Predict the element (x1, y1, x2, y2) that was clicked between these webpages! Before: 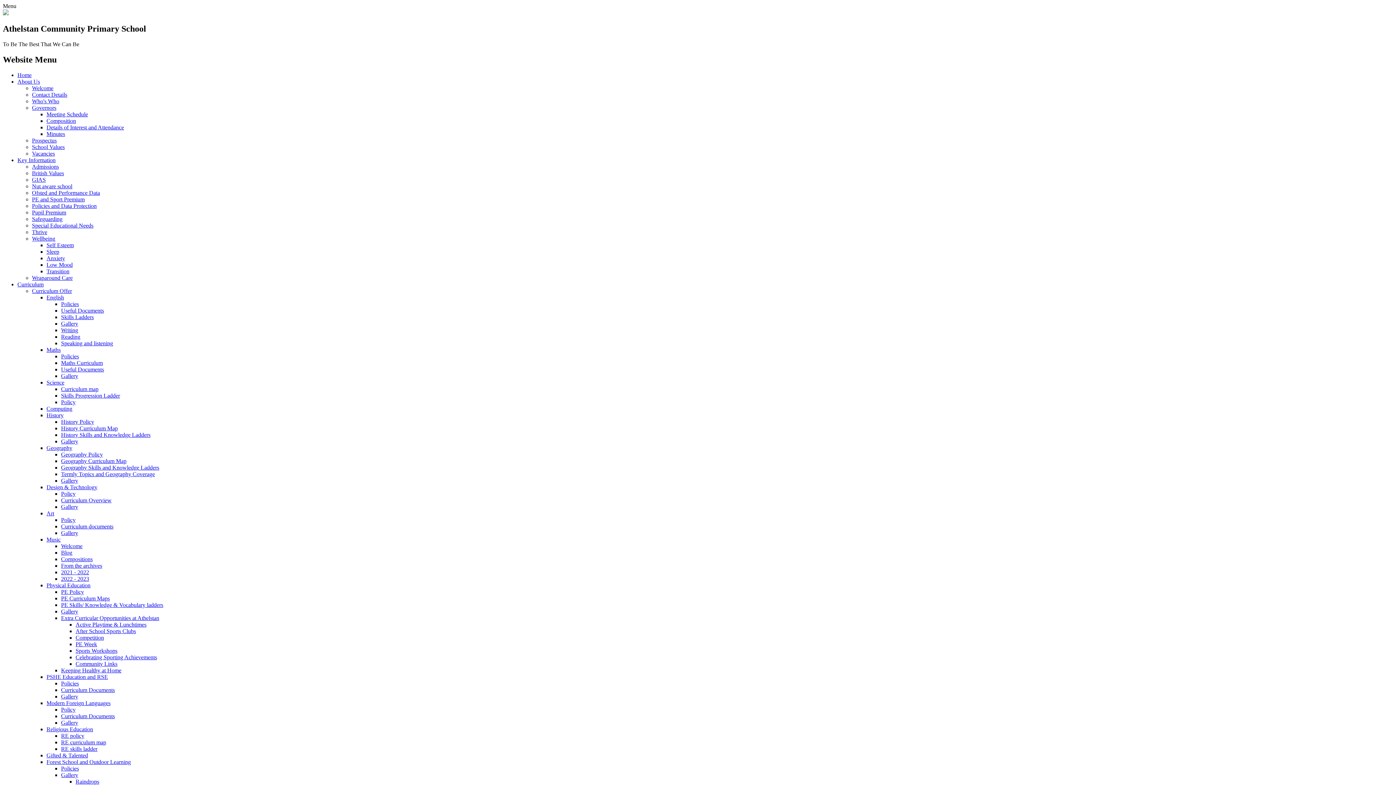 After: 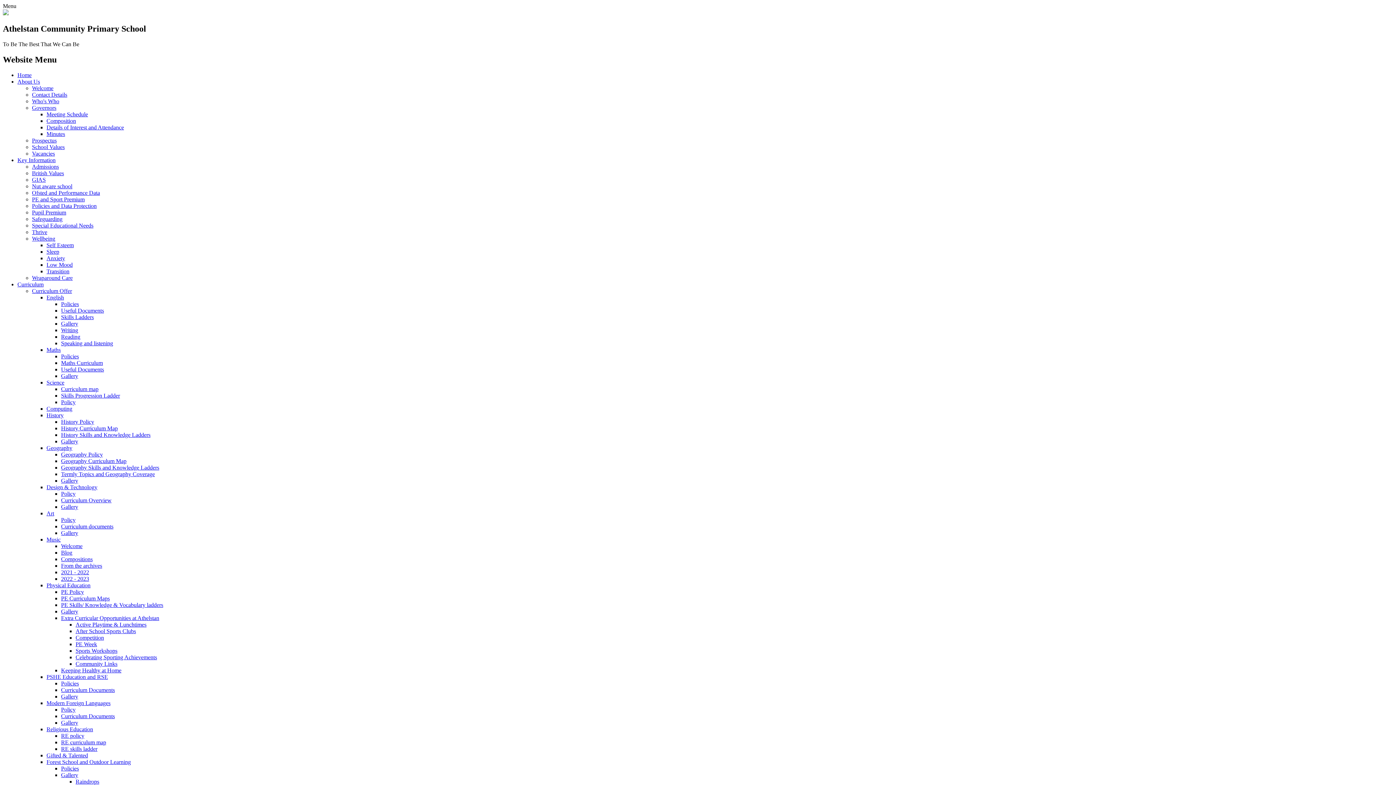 Action: bbox: (61, 608, 78, 614) label: Gallery